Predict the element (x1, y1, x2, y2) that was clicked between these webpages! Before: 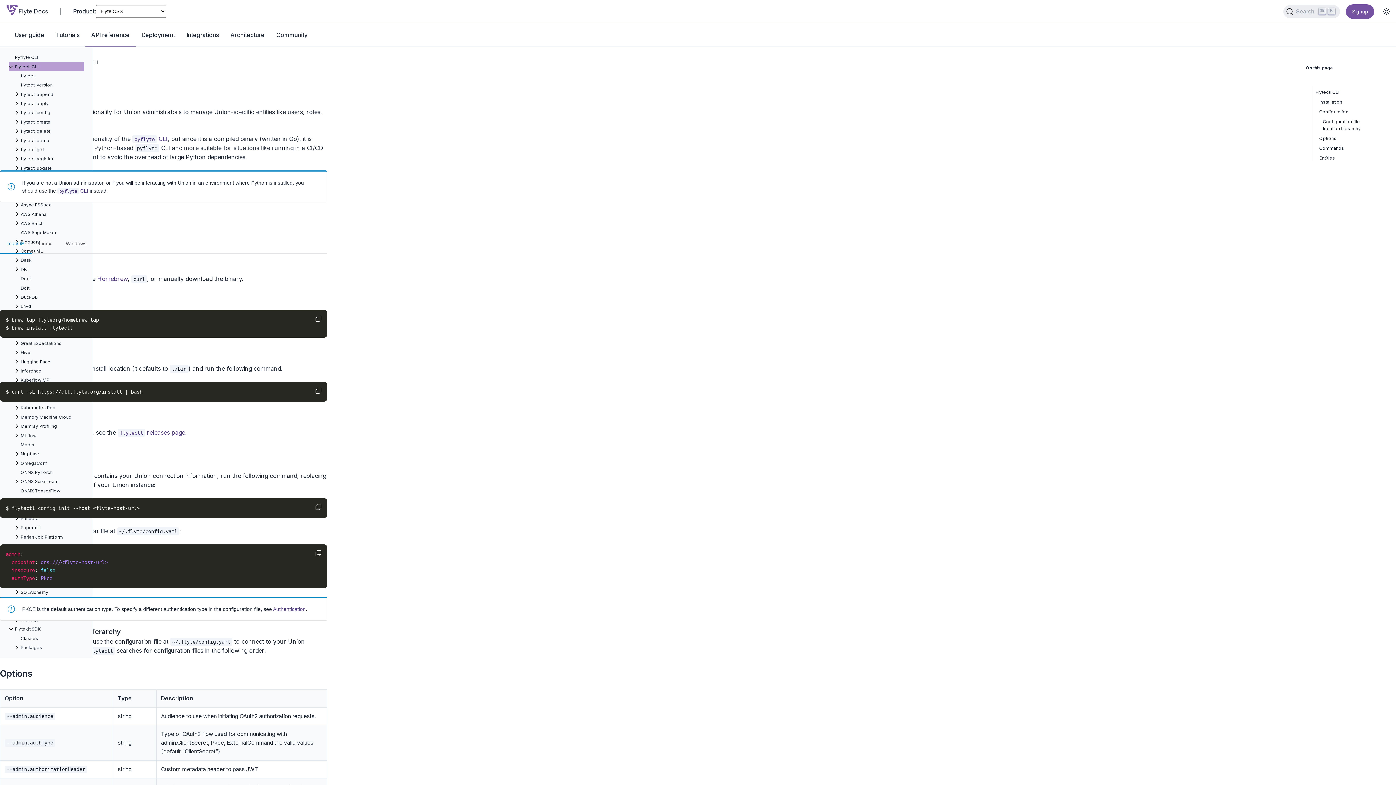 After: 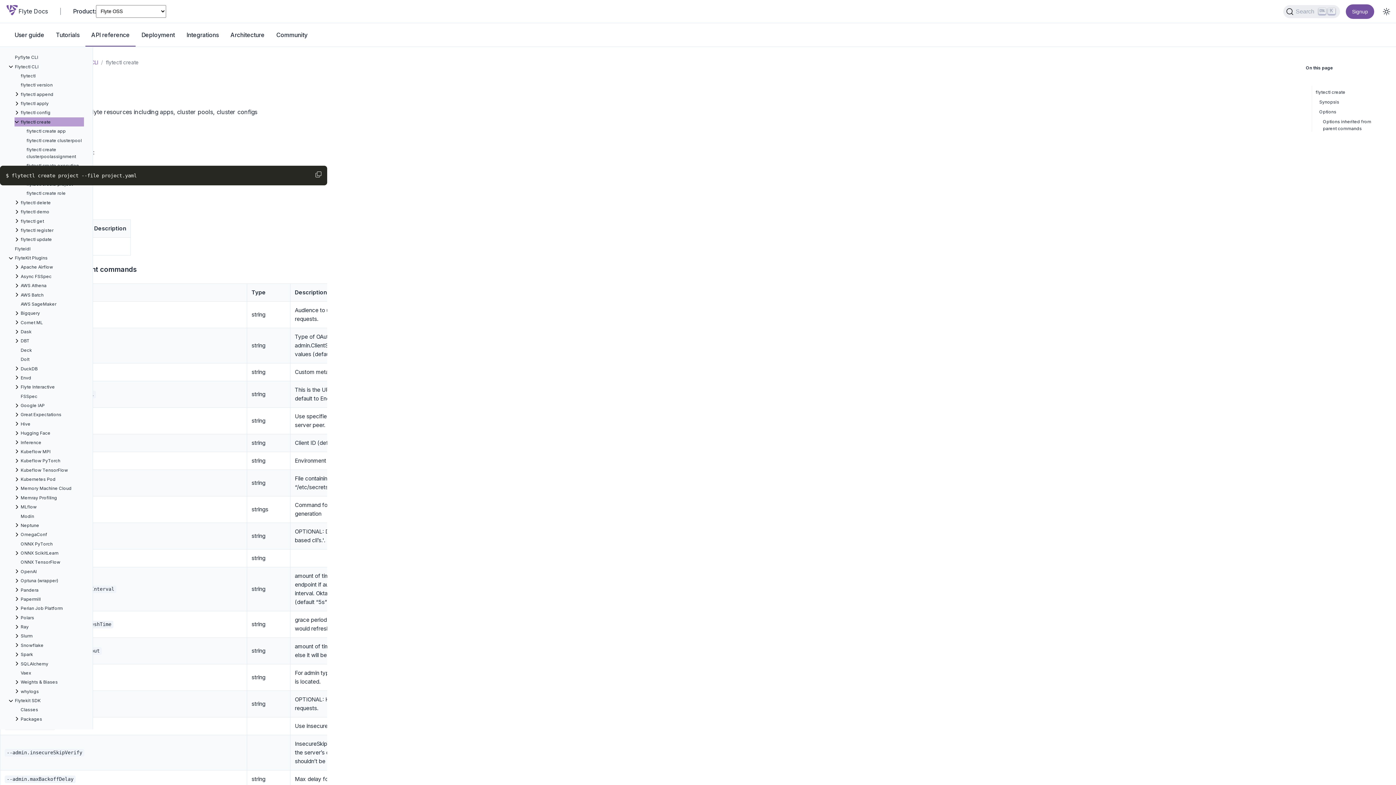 Action: label: flytectl create bbox: (14, 117, 84, 126)